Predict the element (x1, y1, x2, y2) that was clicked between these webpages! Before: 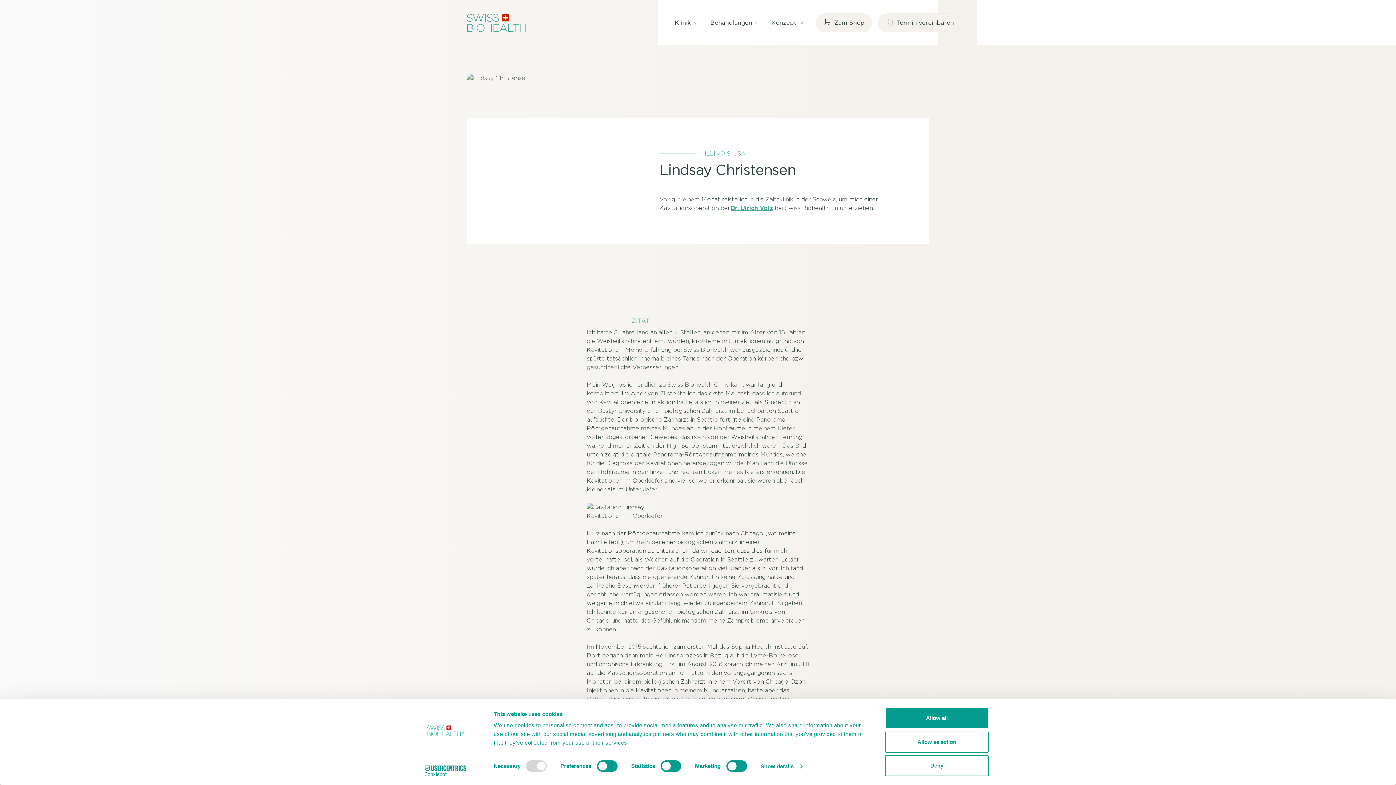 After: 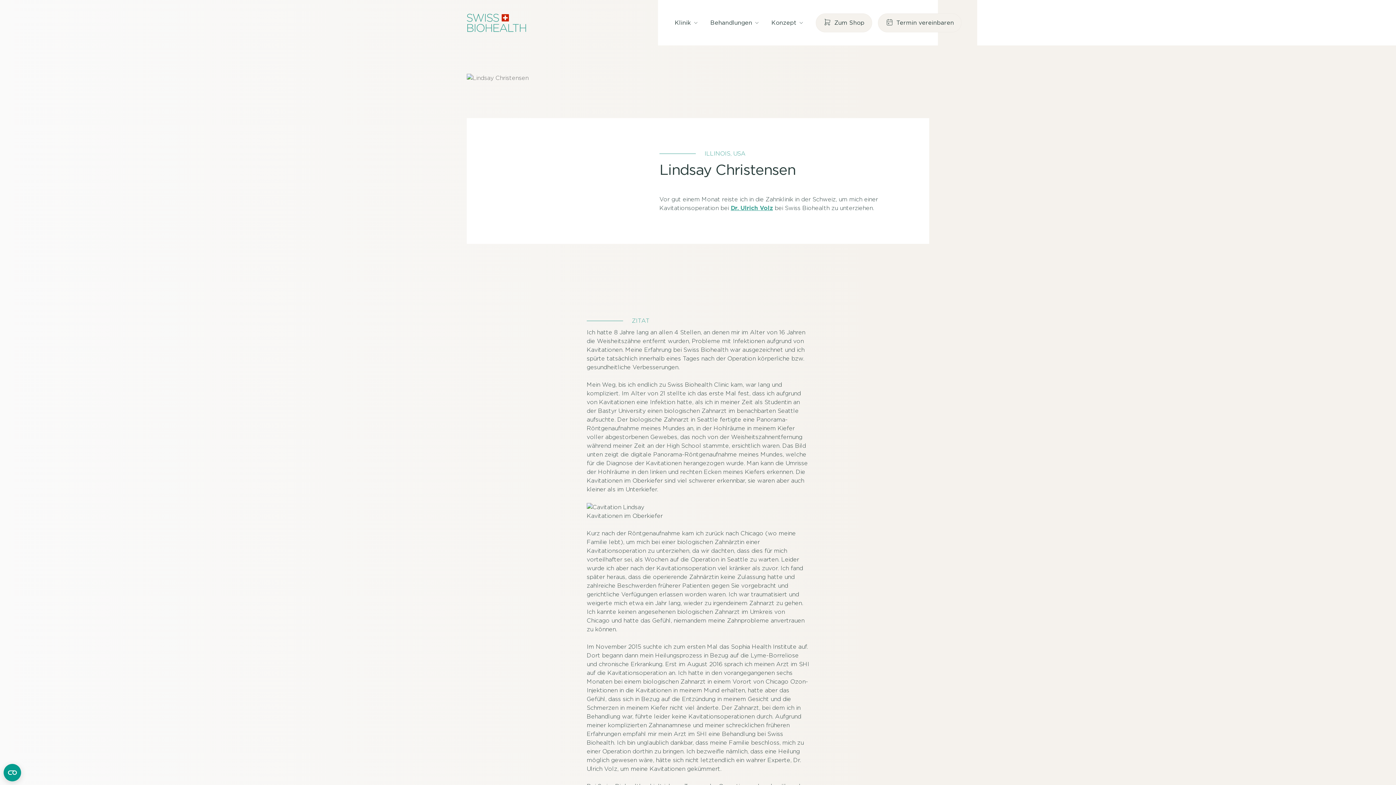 Action: label: Allow all bbox: (885, 708, 989, 729)